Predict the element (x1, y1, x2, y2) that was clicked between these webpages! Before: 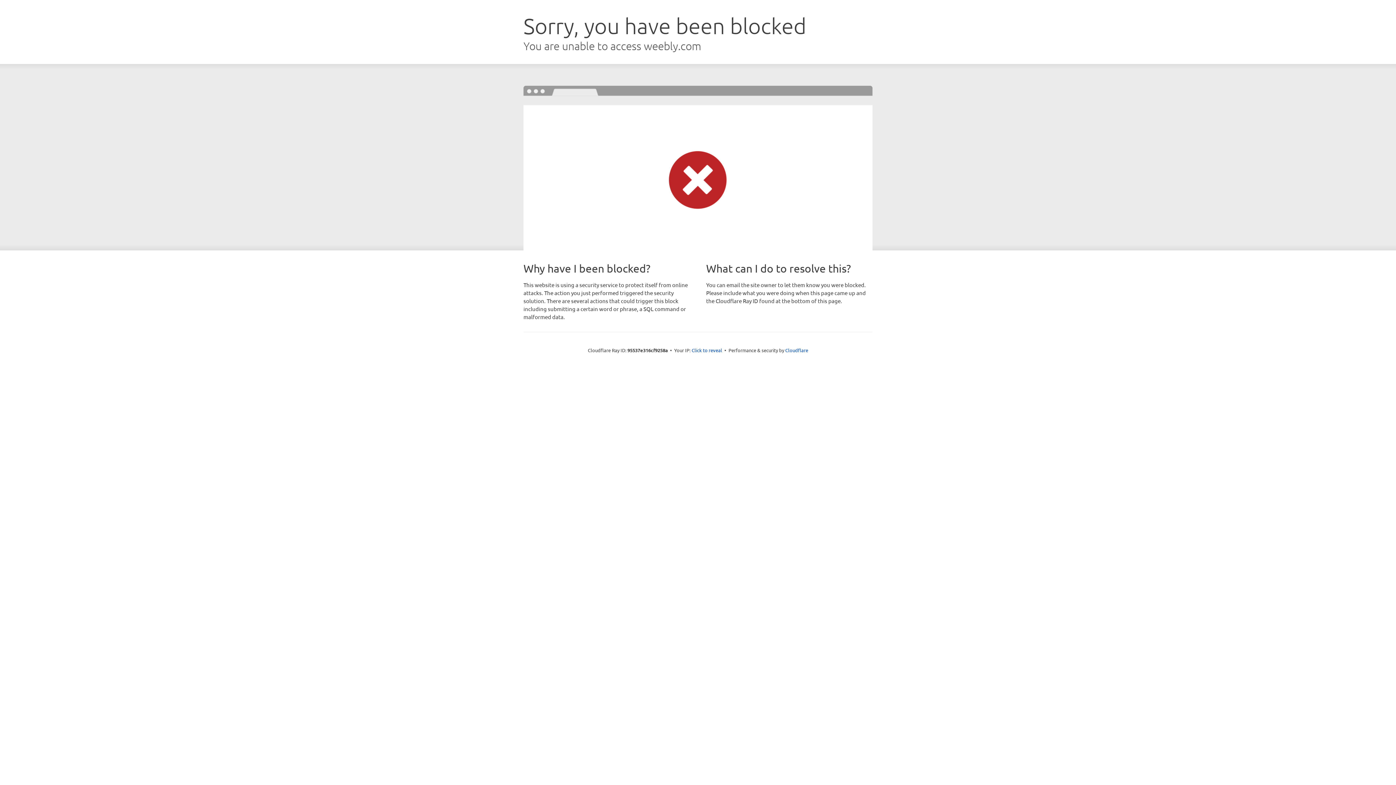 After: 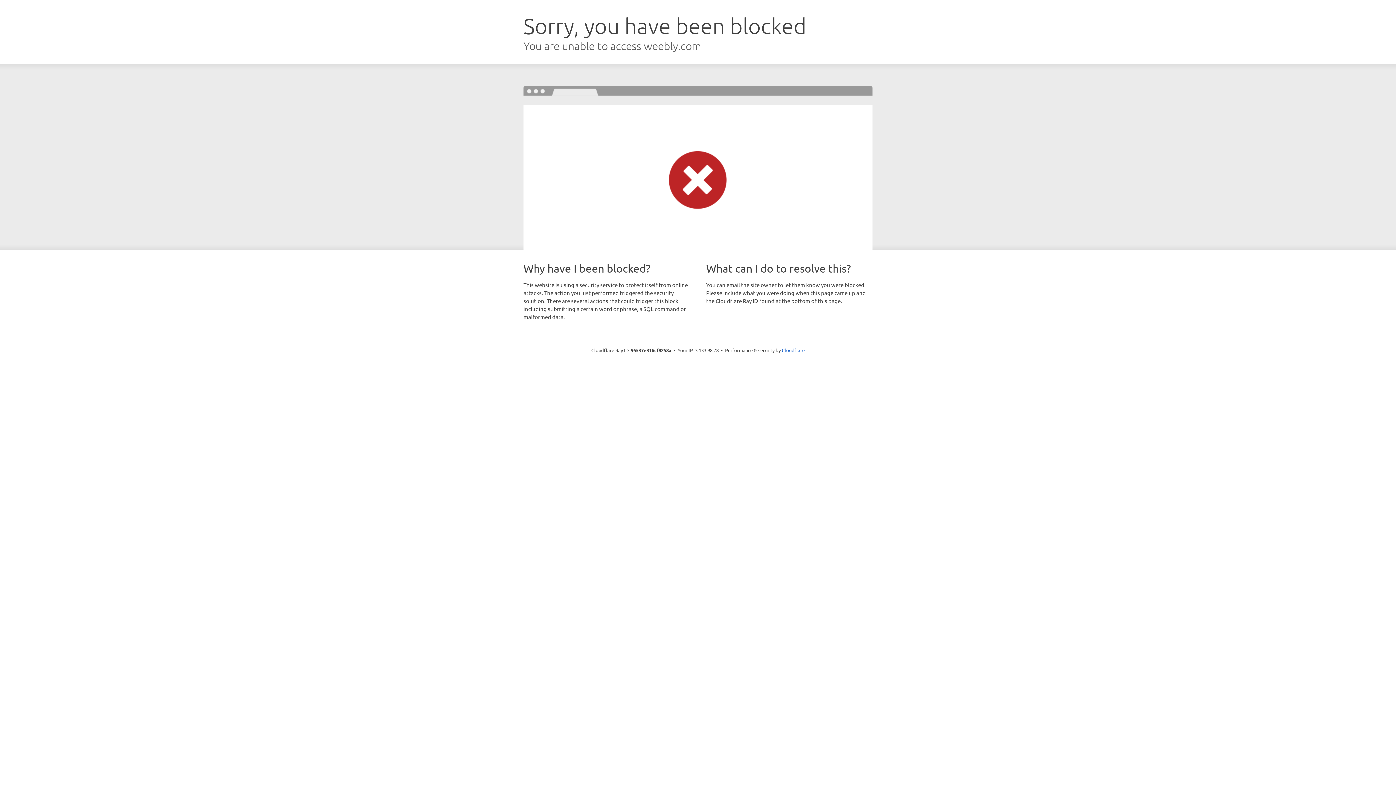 Action: label: Click to reveal bbox: (691, 346, 722, 353)